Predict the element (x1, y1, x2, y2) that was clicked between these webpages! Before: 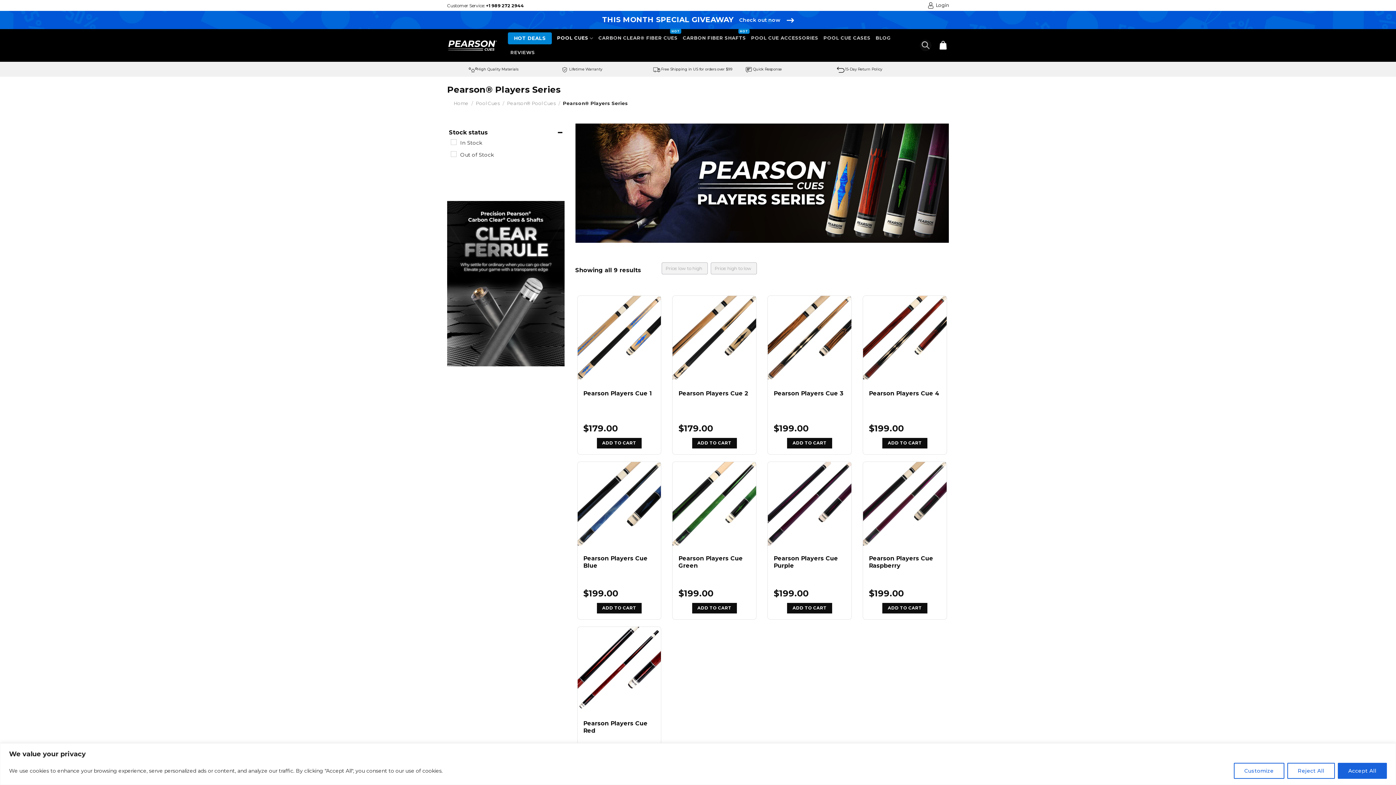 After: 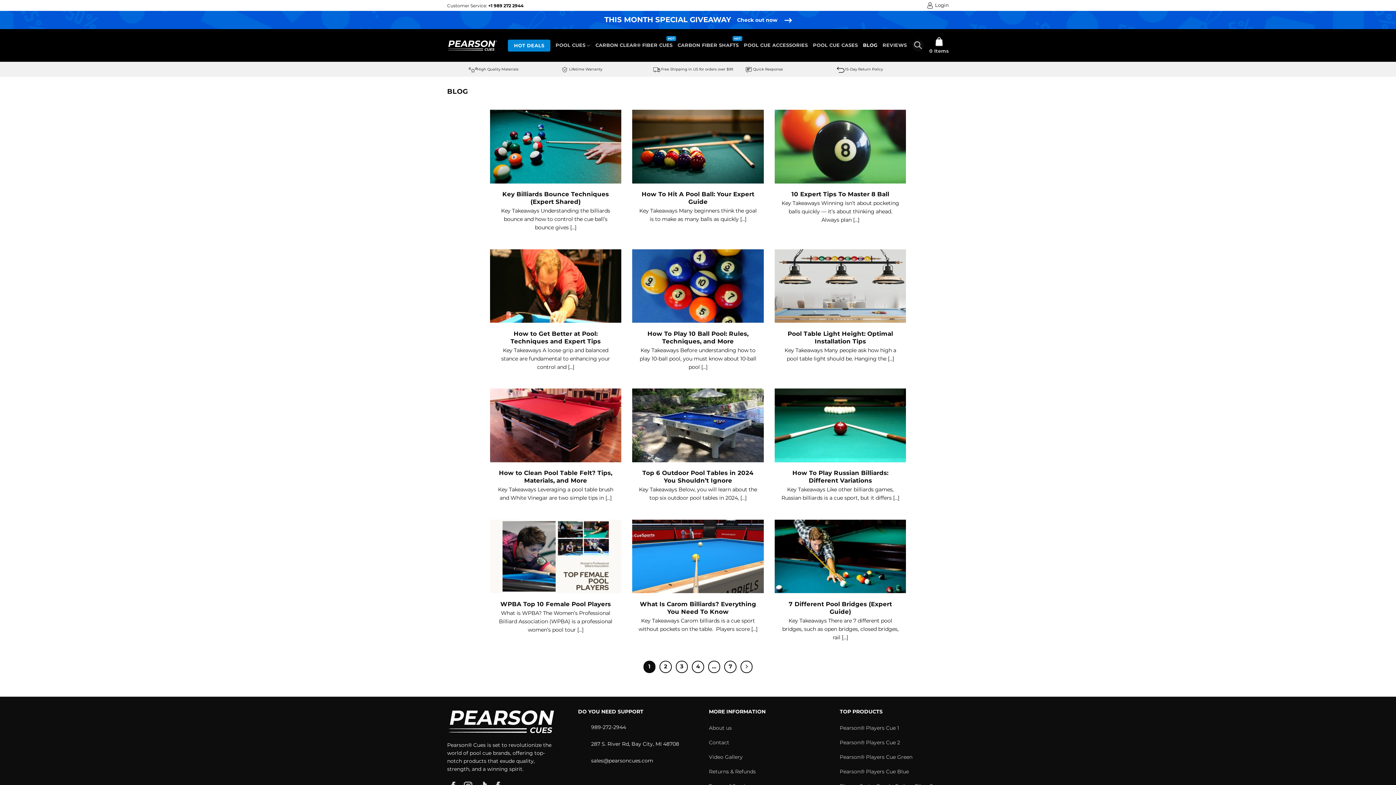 Action: bbox: (875, 30, 891, 45) label: BLOG